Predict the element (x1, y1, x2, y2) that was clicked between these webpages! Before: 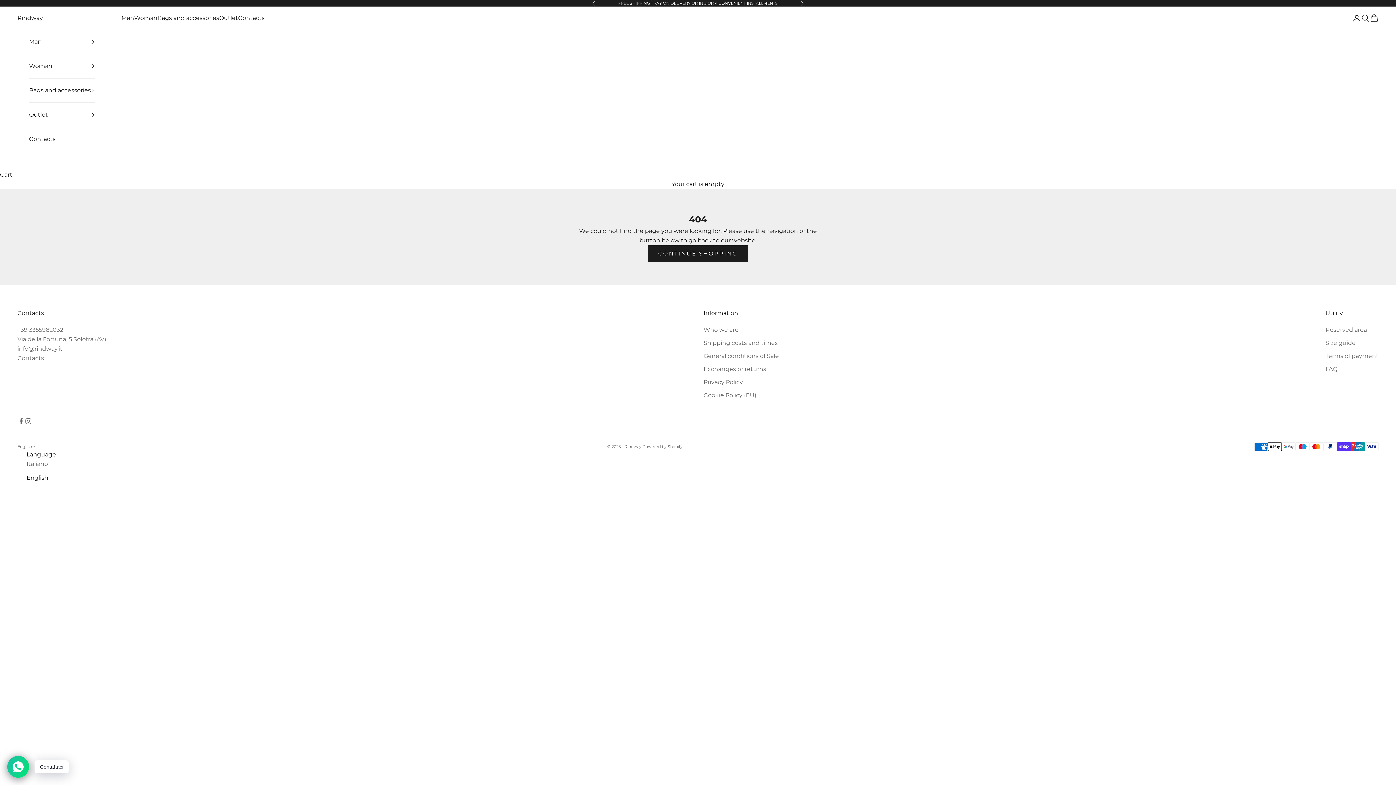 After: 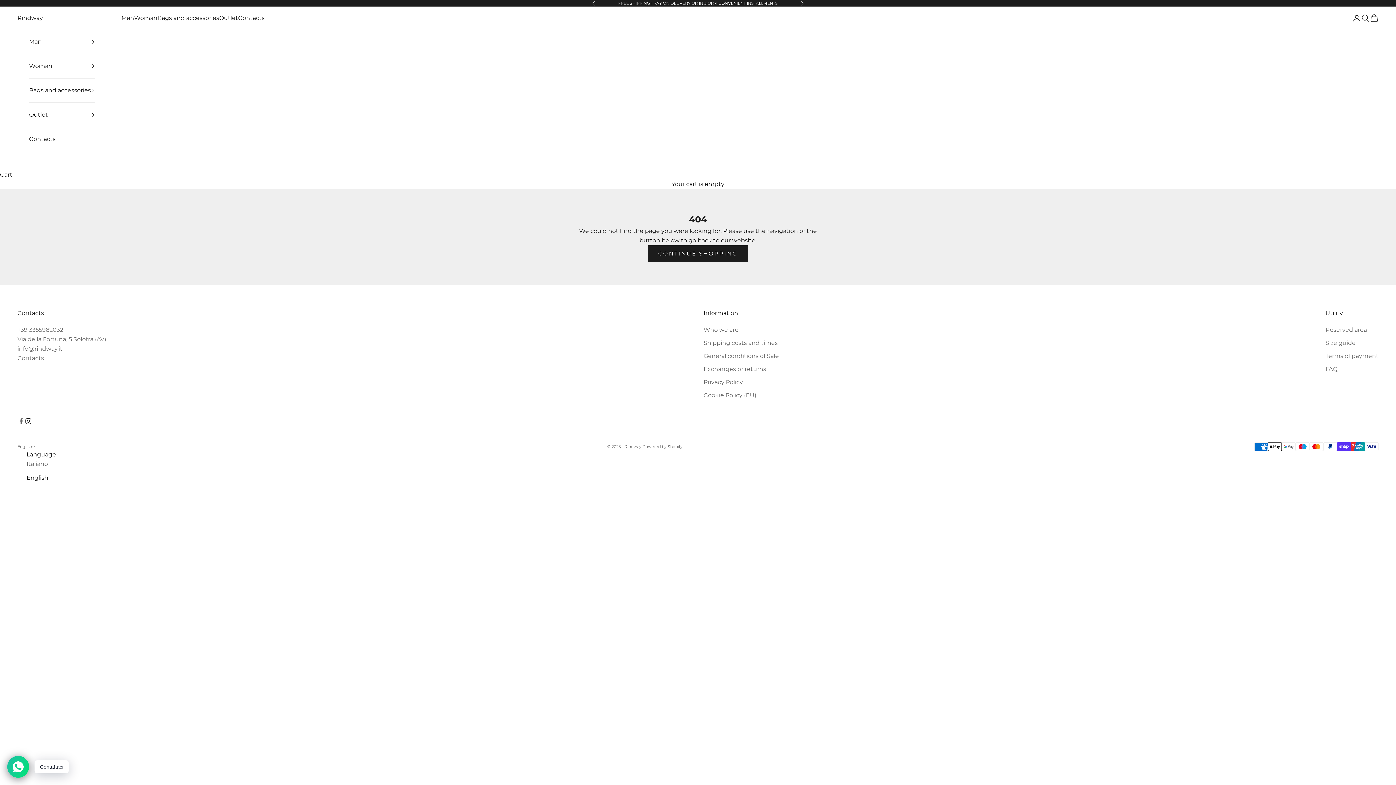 Action: label: Follow on Instagram bbox: (24, 417, 32, 425)